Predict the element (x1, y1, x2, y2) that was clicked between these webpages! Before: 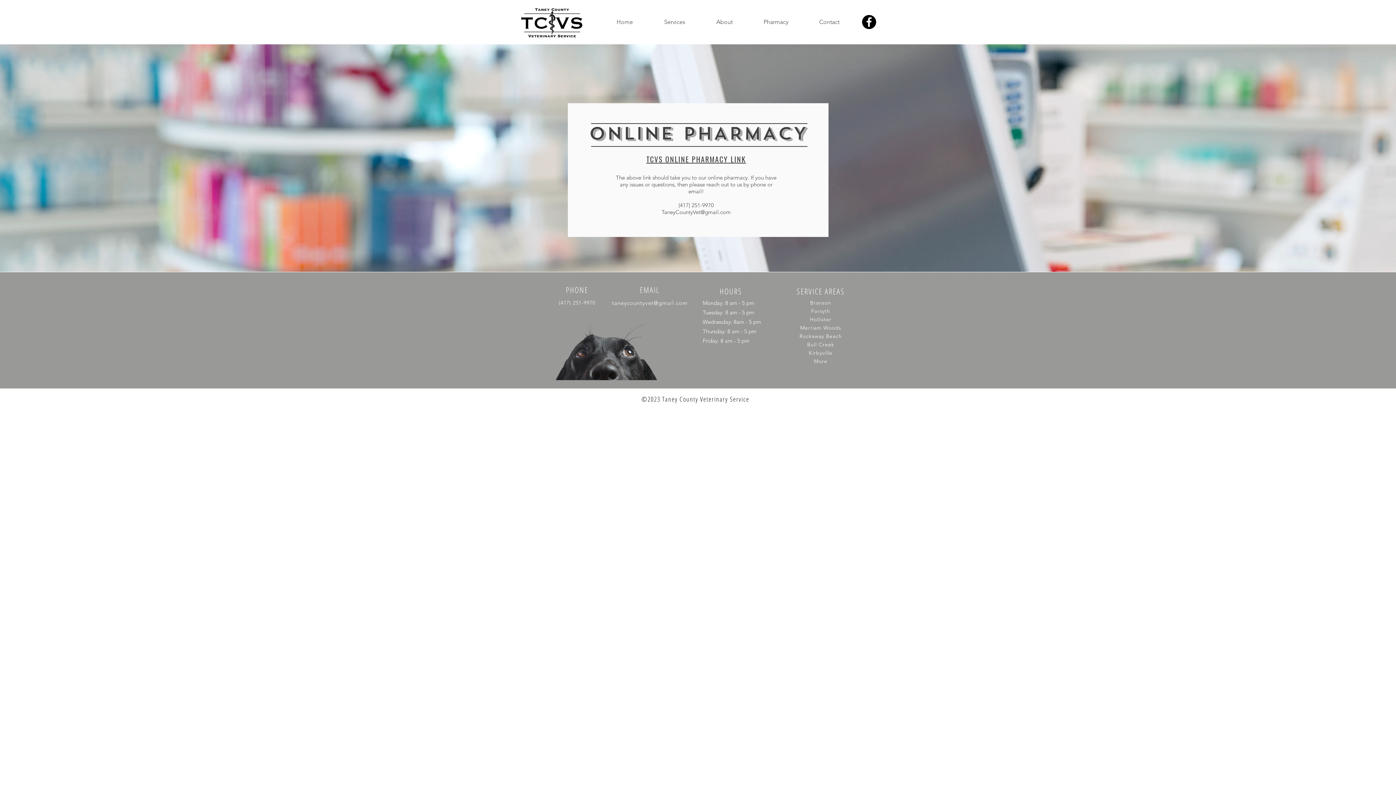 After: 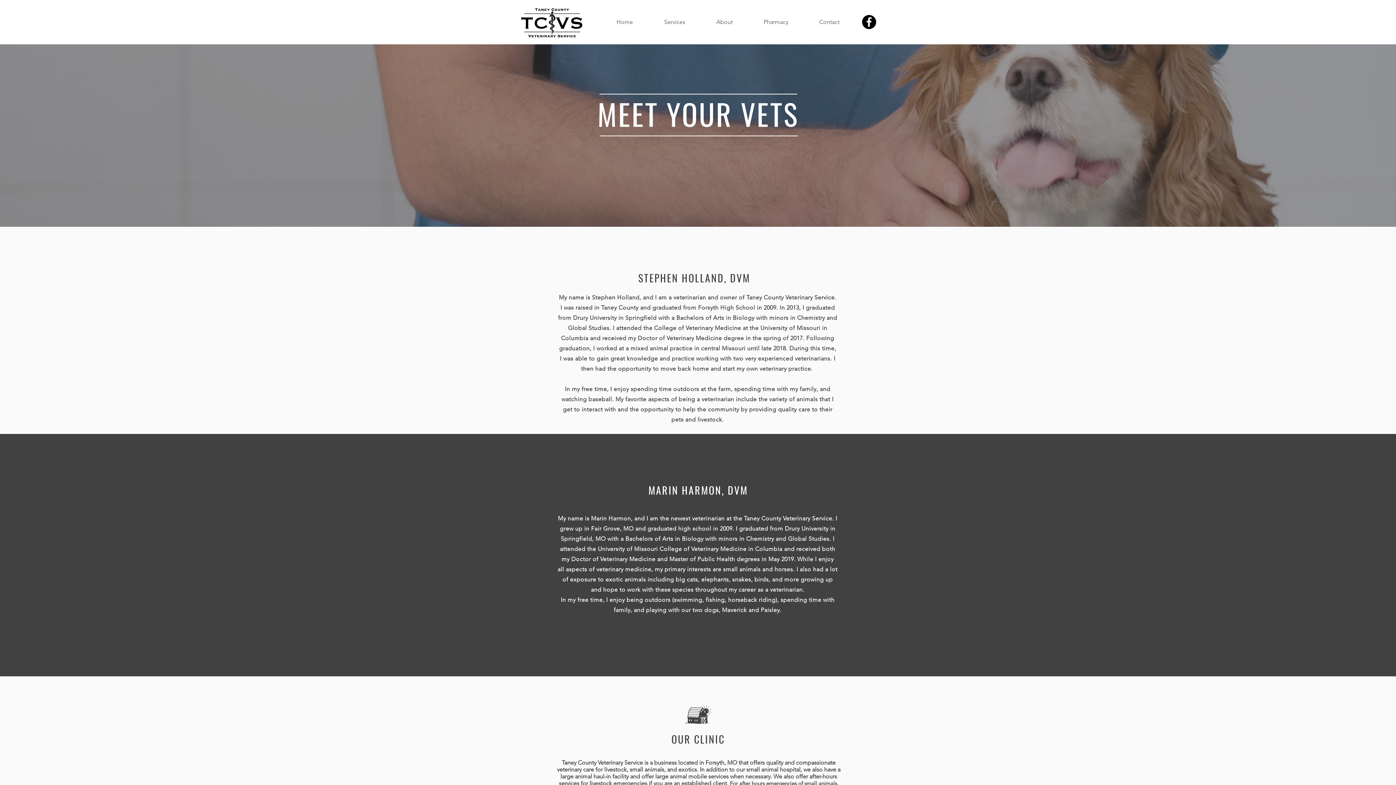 Action: label: About bbox: (701, 14, 748, 29)